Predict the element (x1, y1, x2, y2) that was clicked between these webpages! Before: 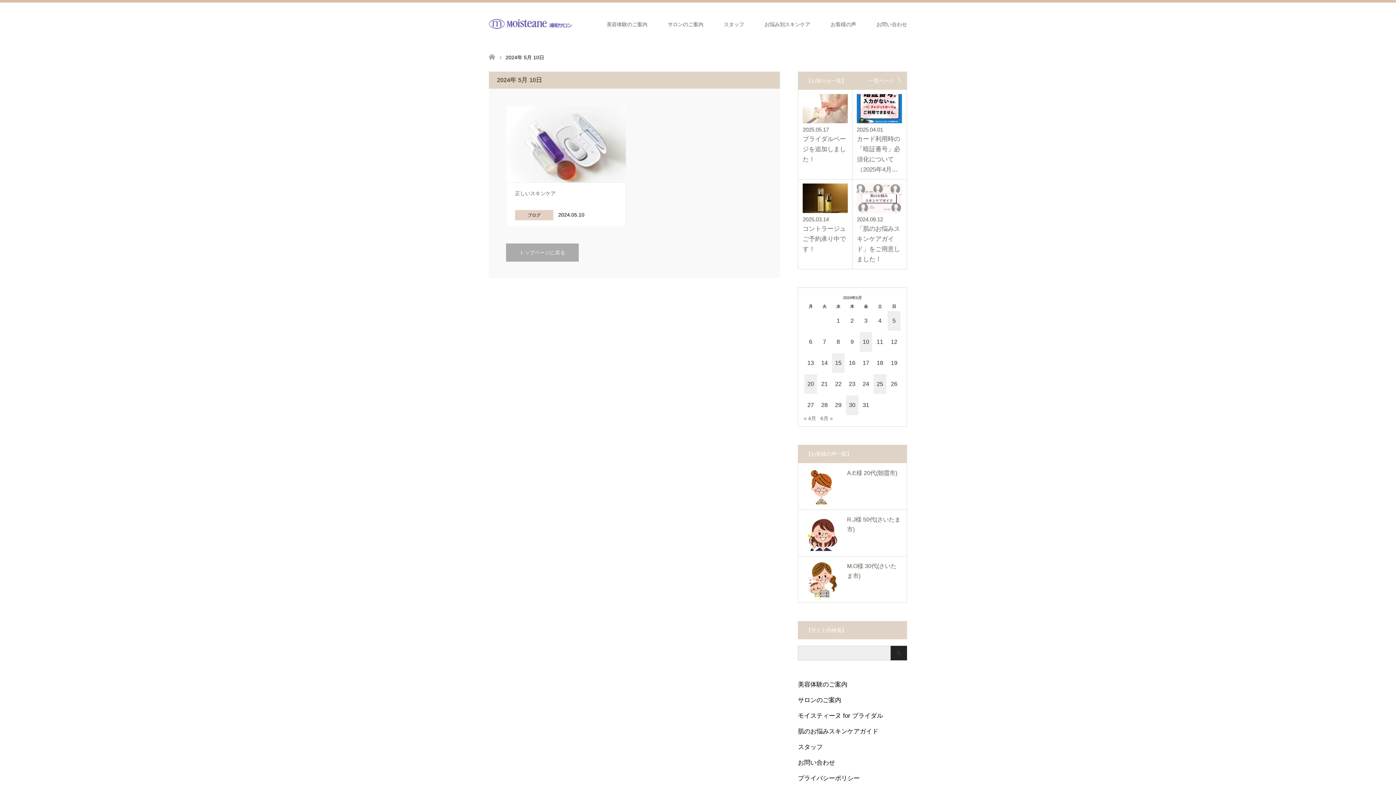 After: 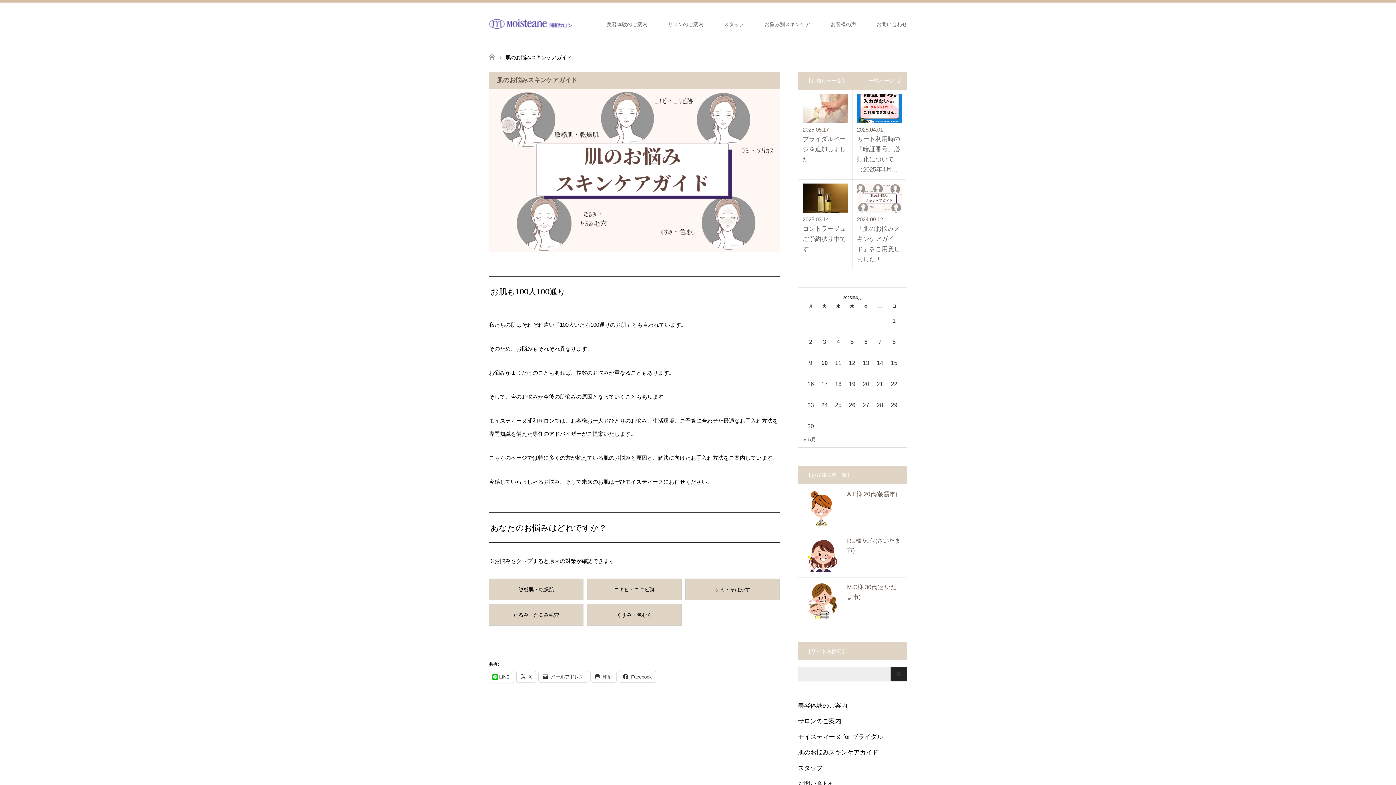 Action: label: お悩み別スキンケア bbox: (754, 2, 820, 46)